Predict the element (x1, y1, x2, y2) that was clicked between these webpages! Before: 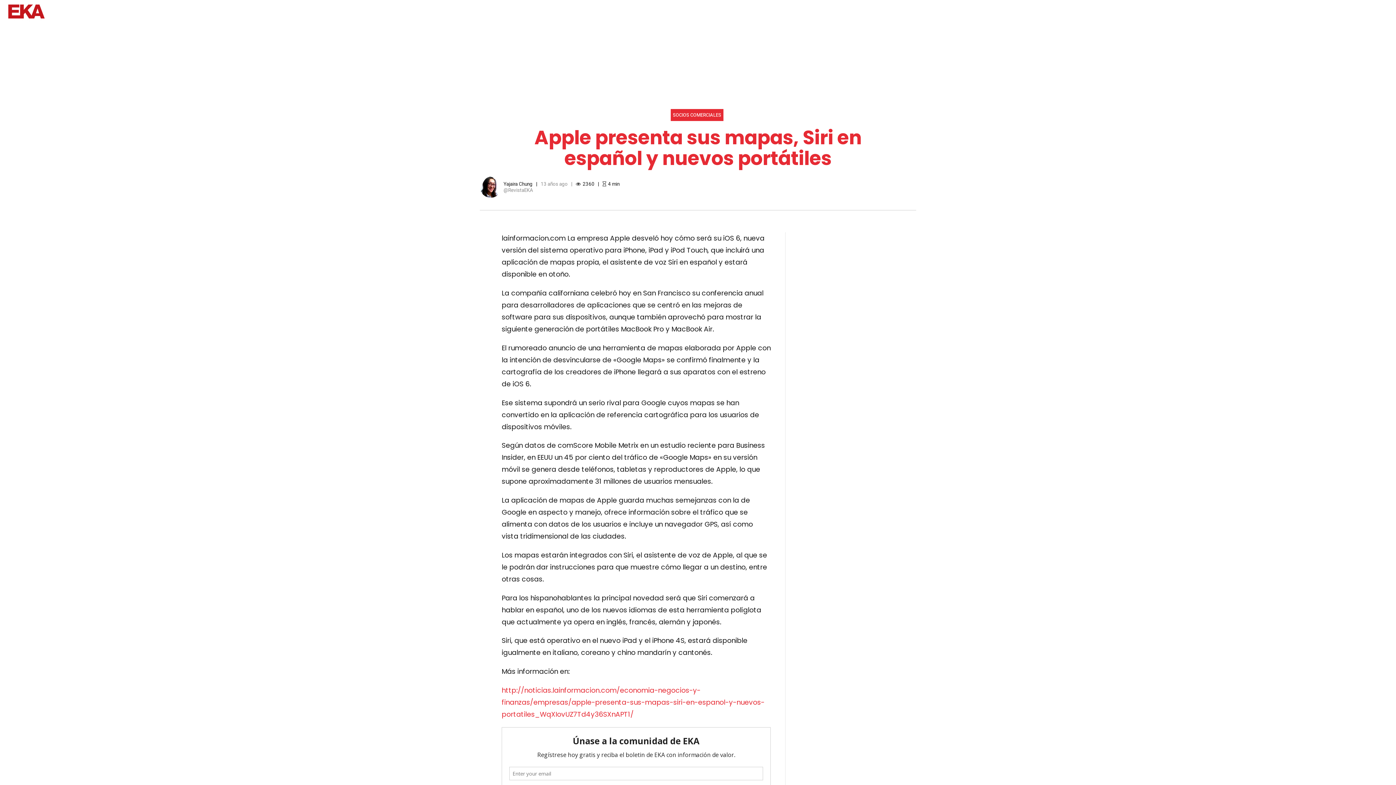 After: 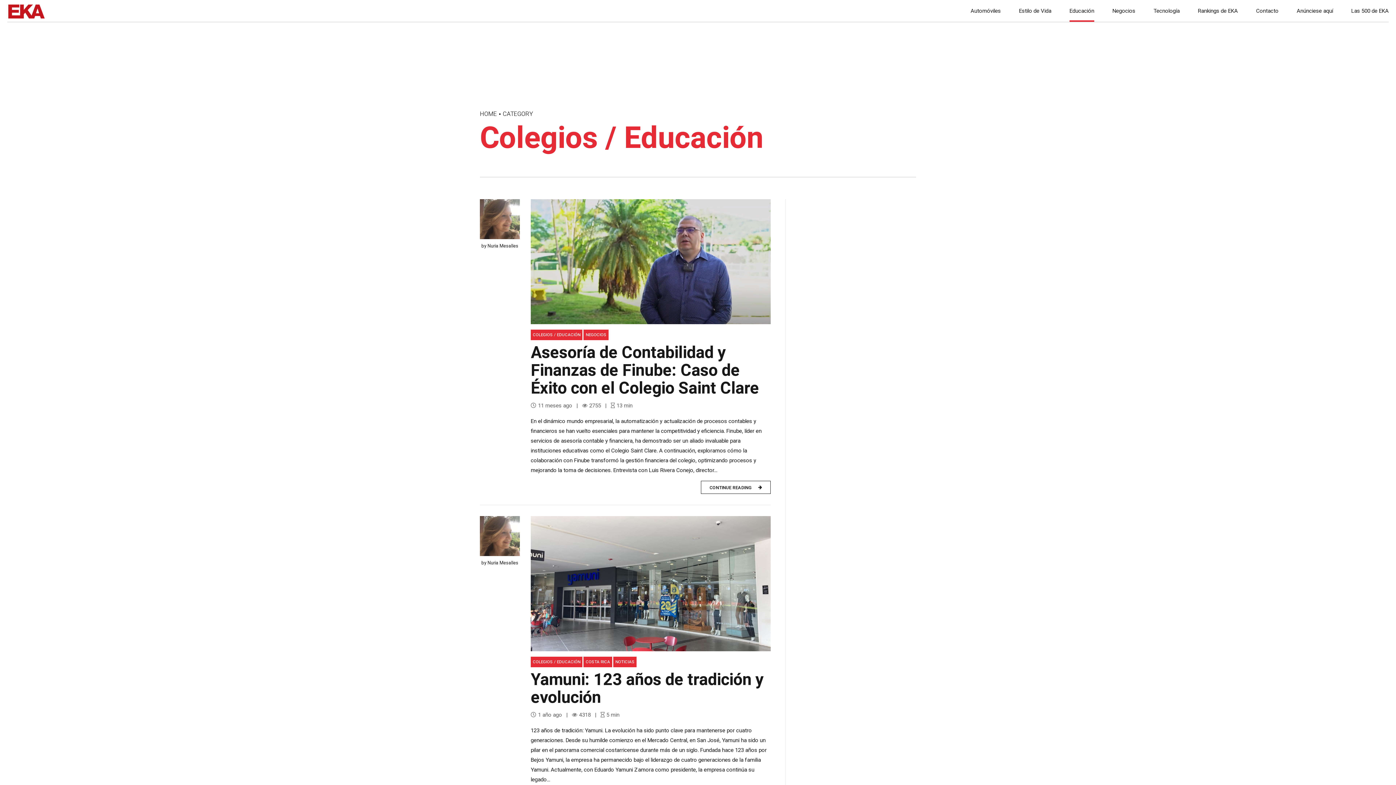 Action: label: Educación bbox: (1069, 0, 1094, 21)